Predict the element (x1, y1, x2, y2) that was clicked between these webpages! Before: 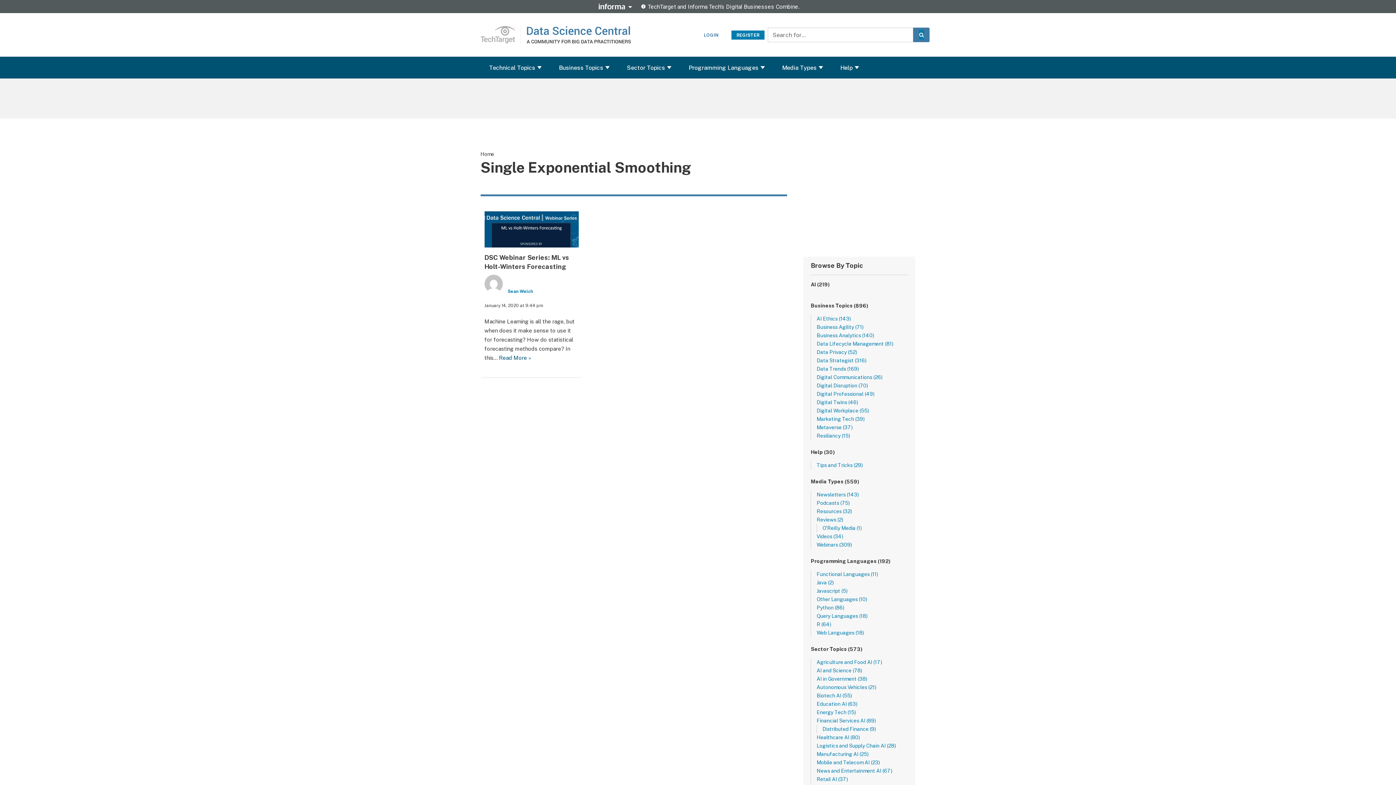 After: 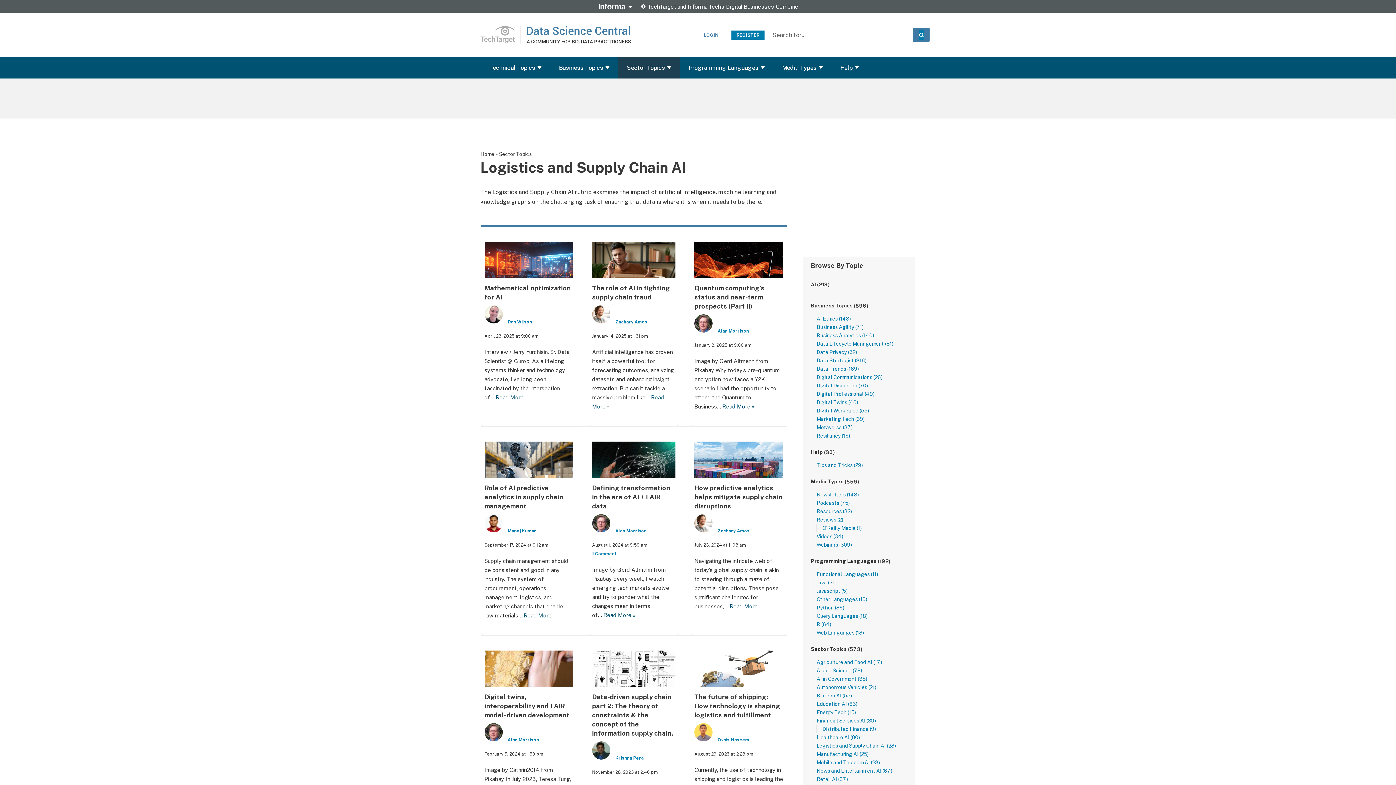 Action: bbox: (816, 743, 885, 748) label: Logistics and Supply Chain AI